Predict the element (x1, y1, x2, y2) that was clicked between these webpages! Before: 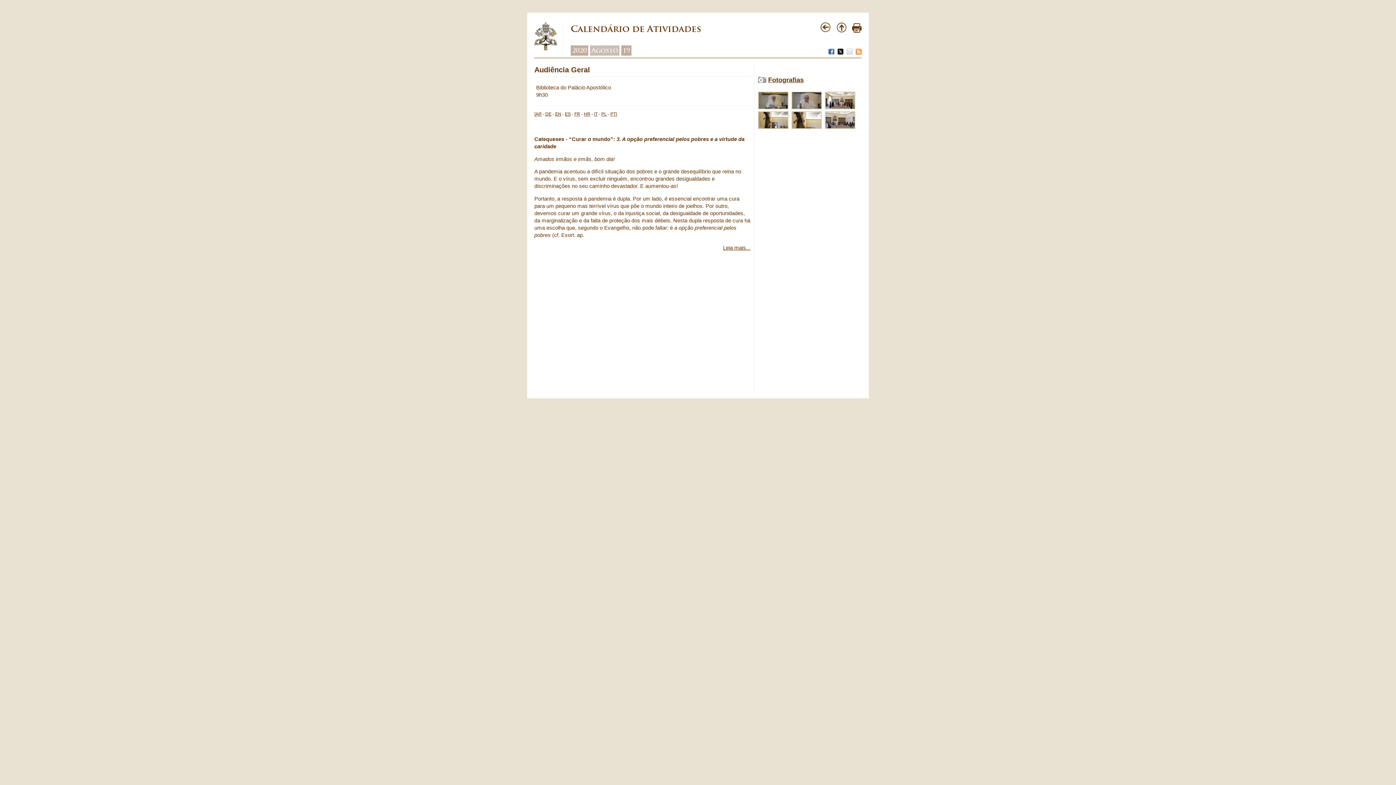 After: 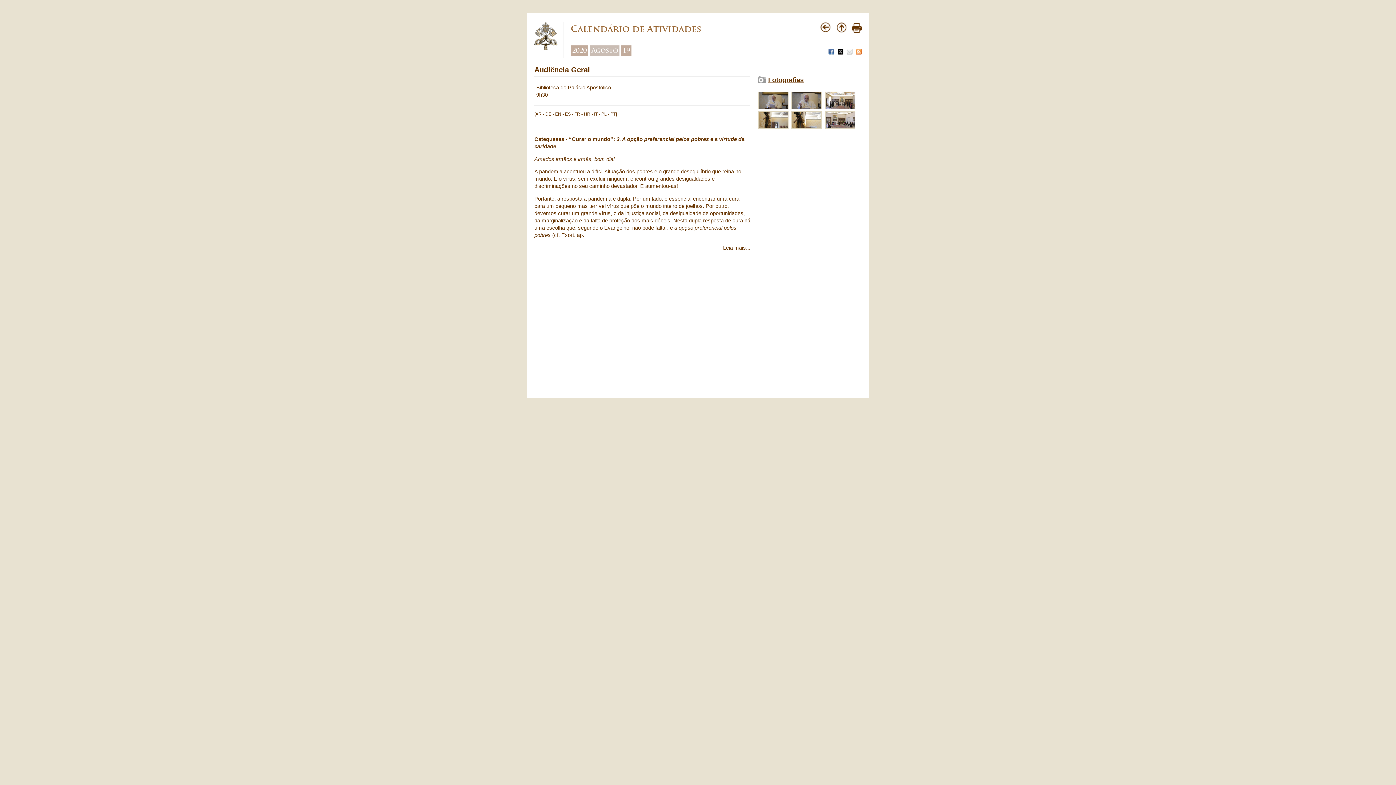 Action: bbox: (570, 23, 701, 34) label: Calendário de Atividades